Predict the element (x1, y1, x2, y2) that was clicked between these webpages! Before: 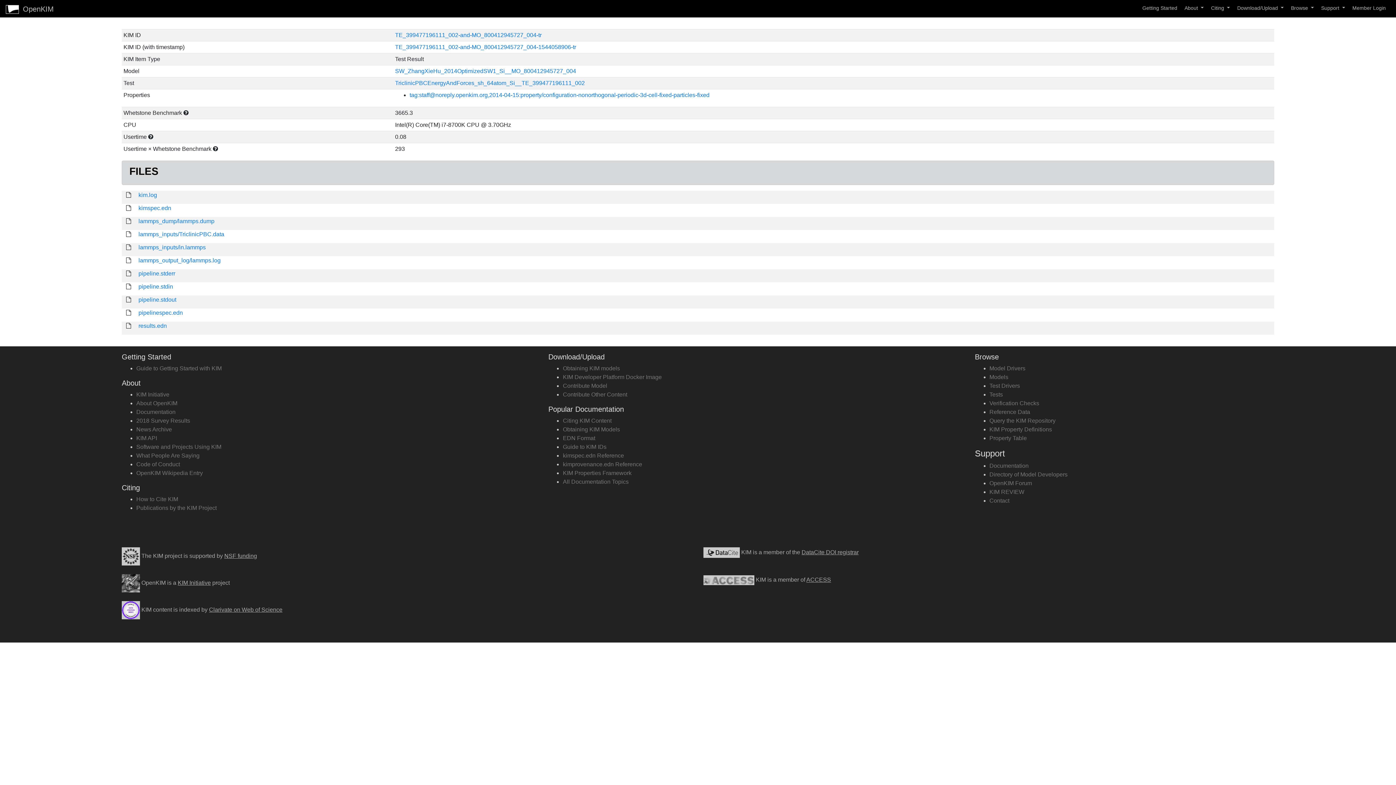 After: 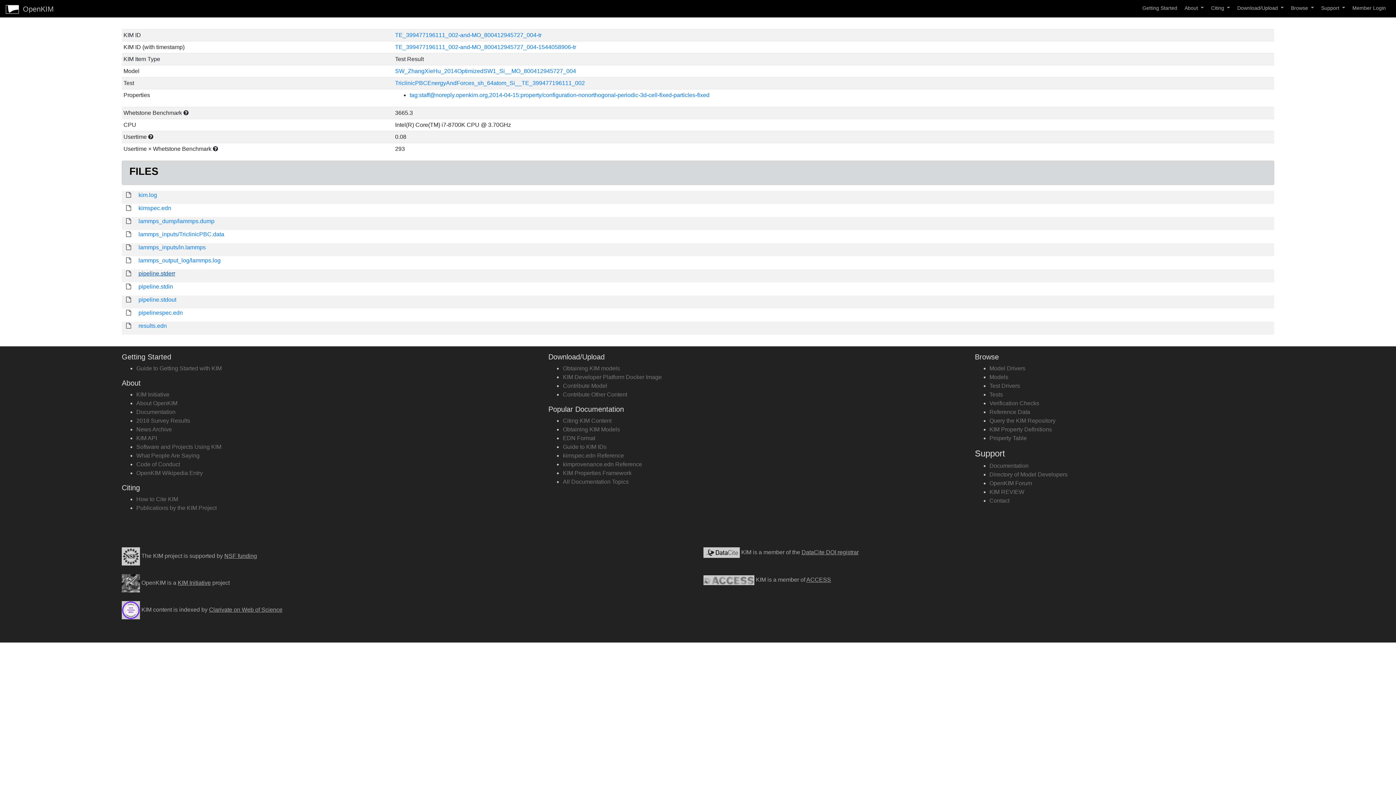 Action: label: pipeline.stderr bbox: (138, 270, 175, 276)